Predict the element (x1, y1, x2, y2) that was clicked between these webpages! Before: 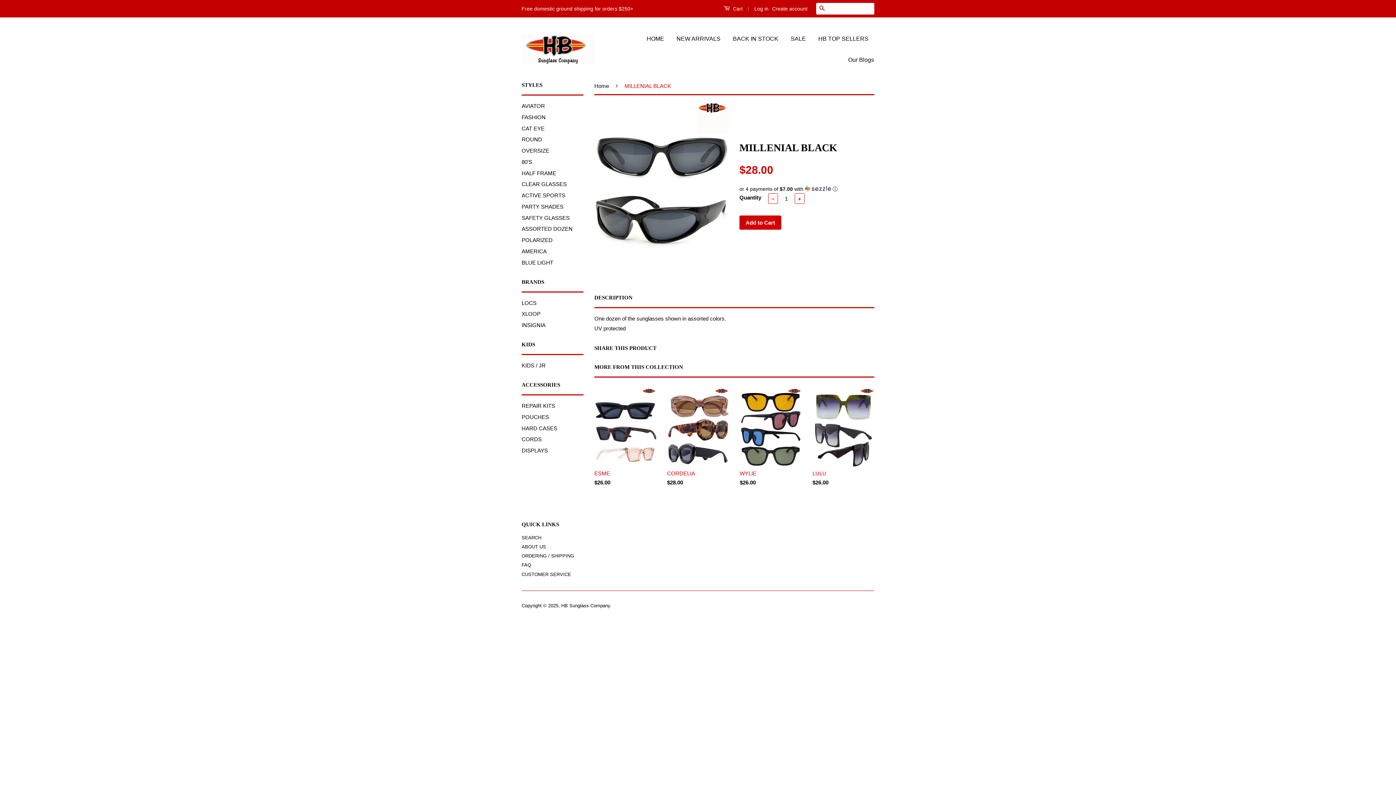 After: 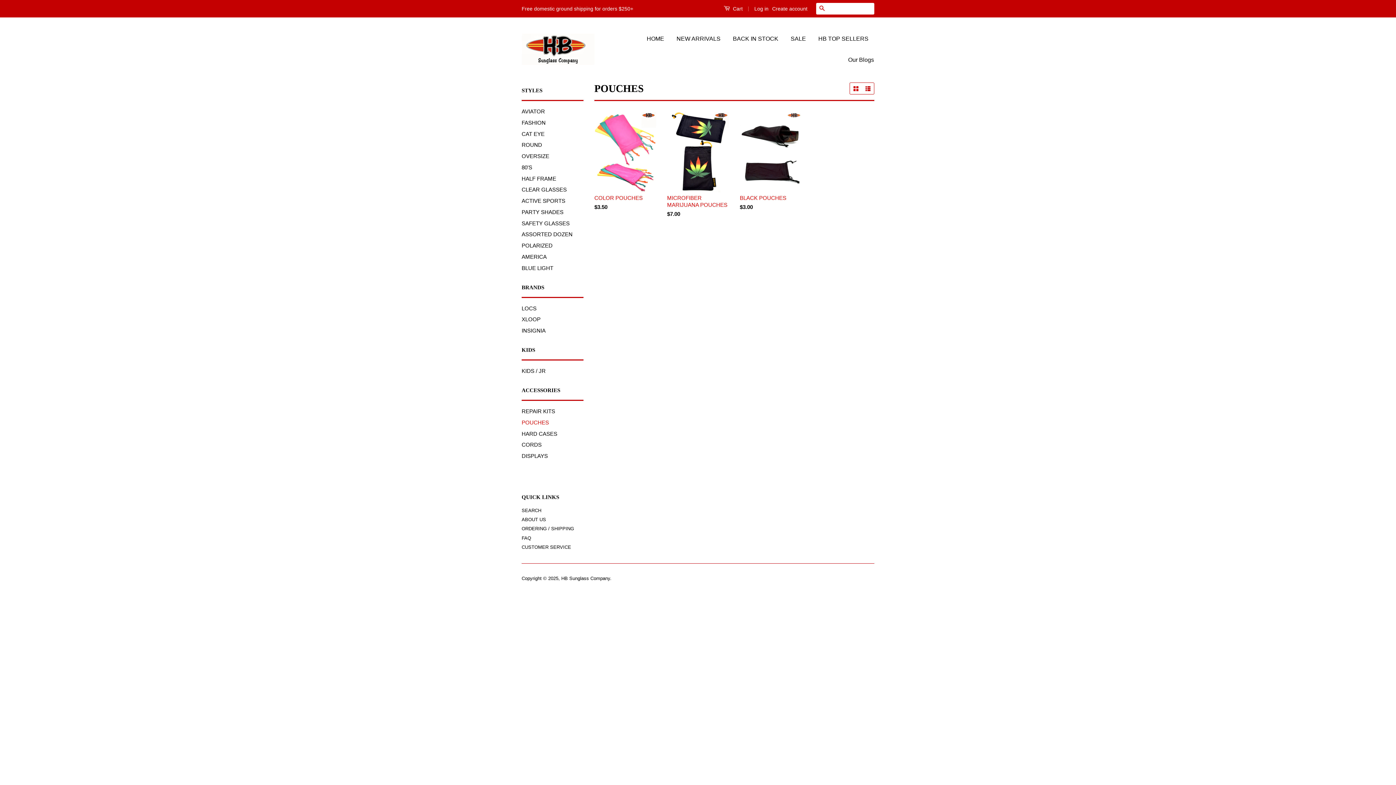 Action: label: POUCHES bbox: (521, 414, 549, 420)